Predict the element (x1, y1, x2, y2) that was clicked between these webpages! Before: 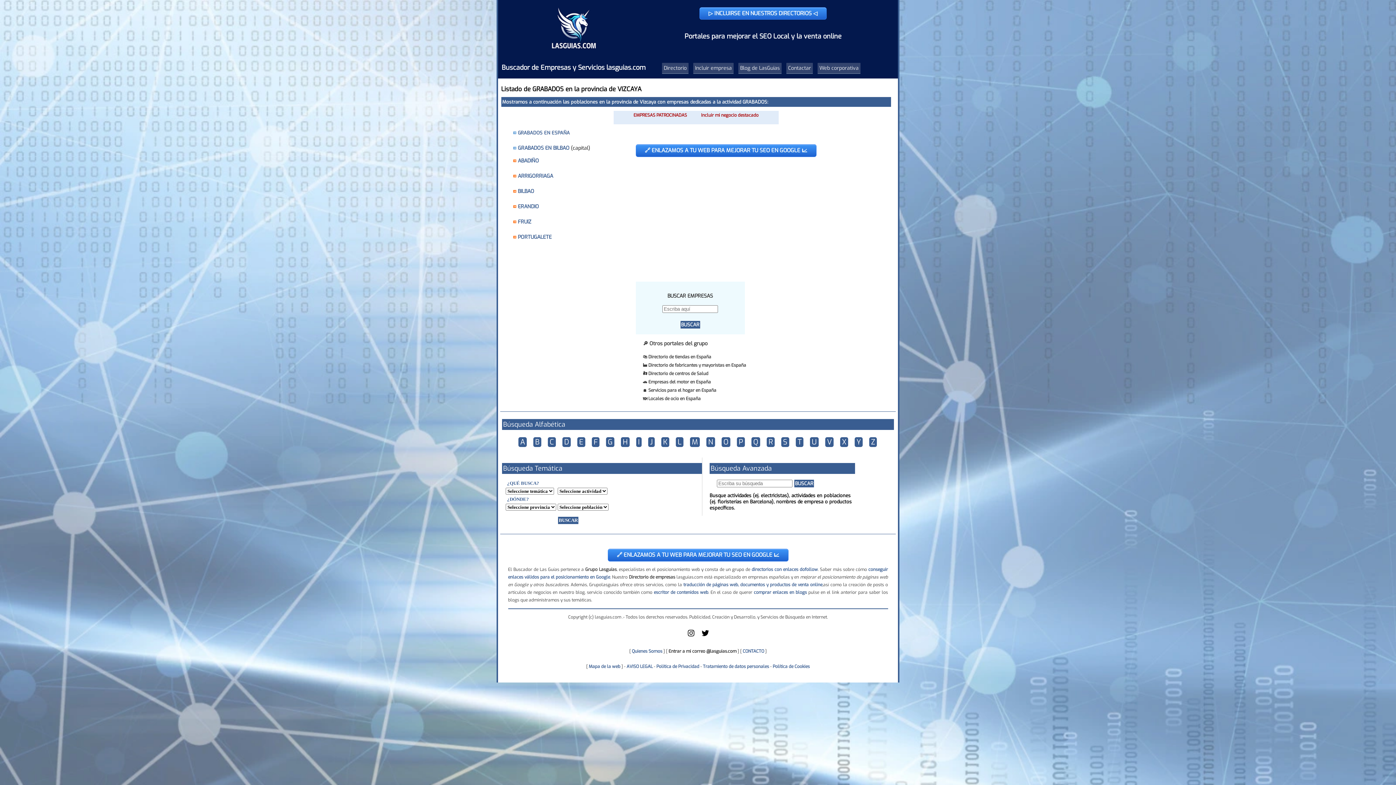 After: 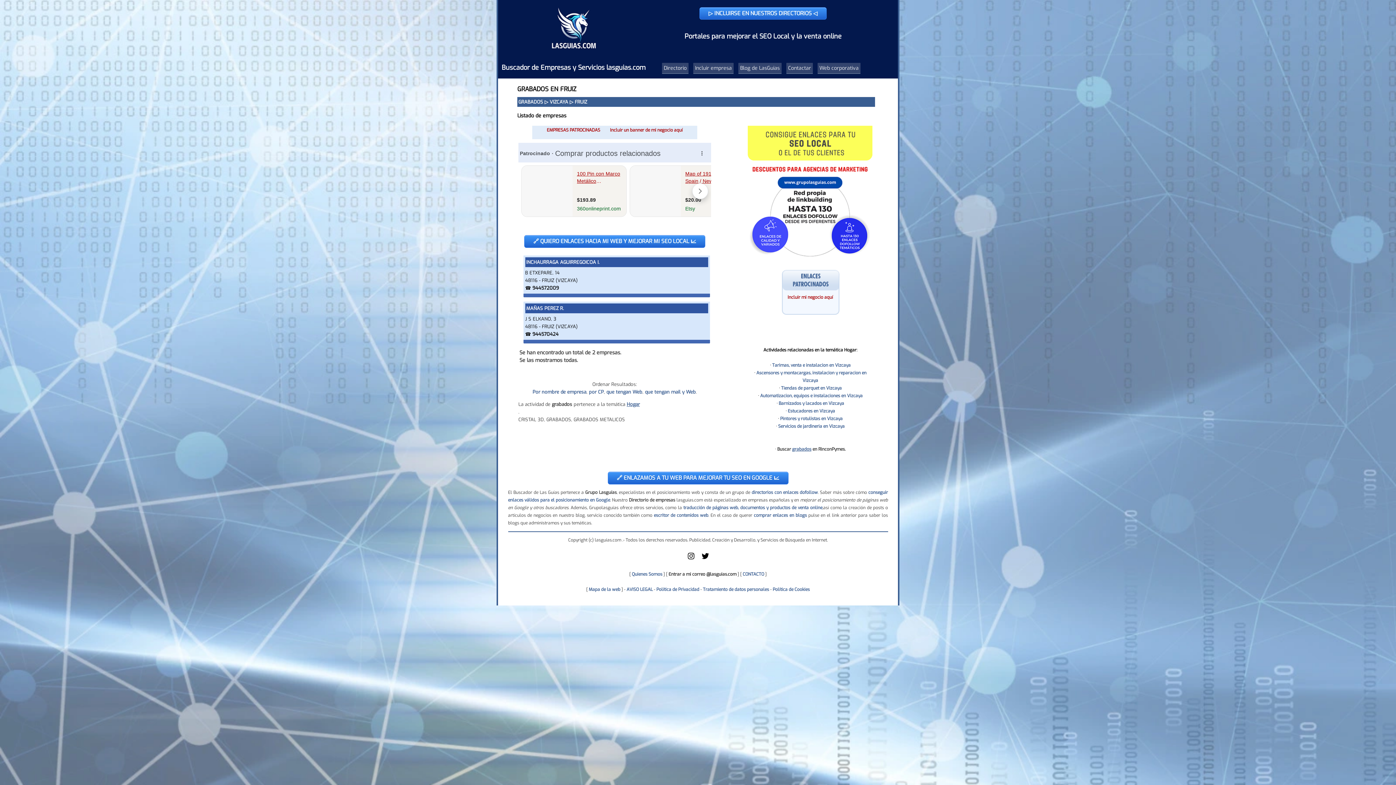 Action: label: FRUIZ bbox: (518, 218, 531, 225)